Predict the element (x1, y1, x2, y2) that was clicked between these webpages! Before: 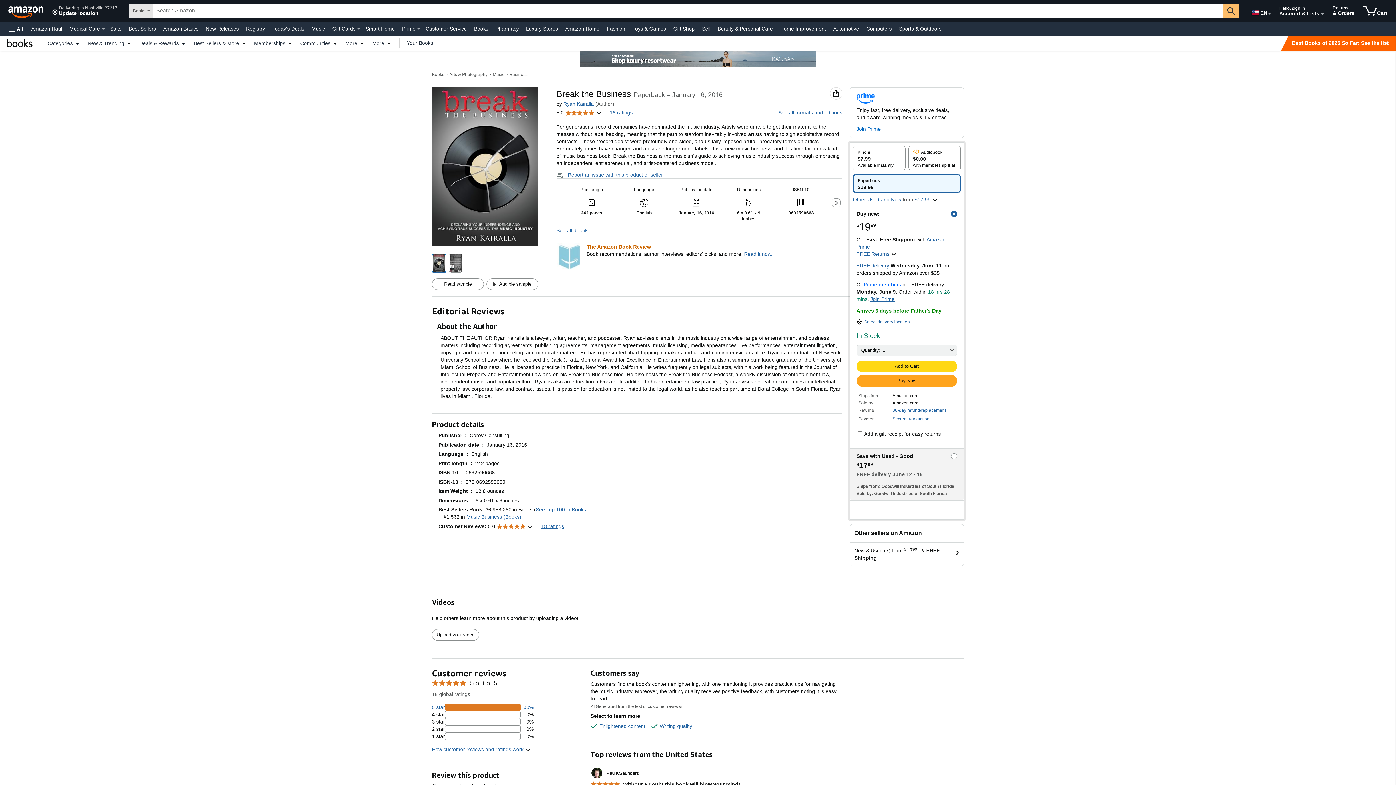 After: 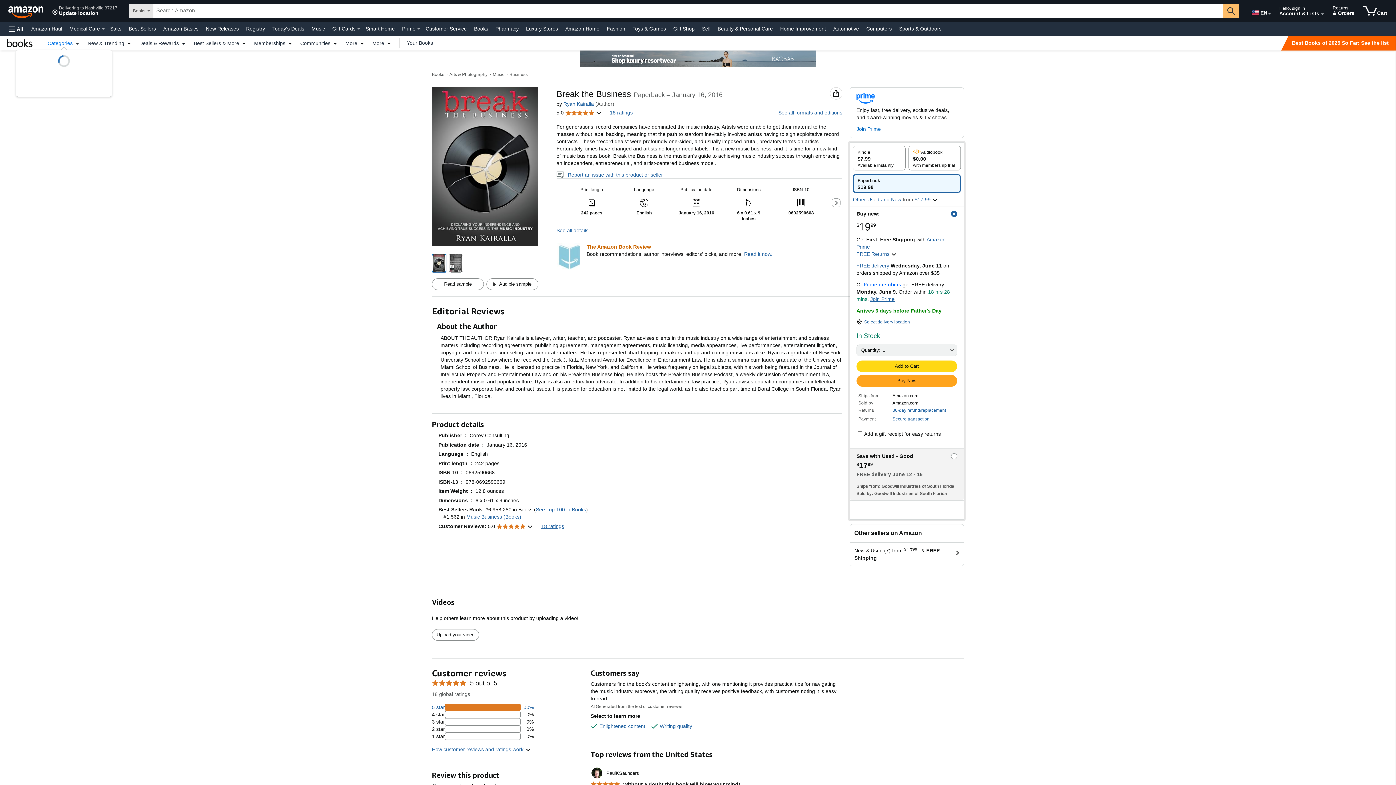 Action: label: Categories bbox: (44, 40, 84, 45)